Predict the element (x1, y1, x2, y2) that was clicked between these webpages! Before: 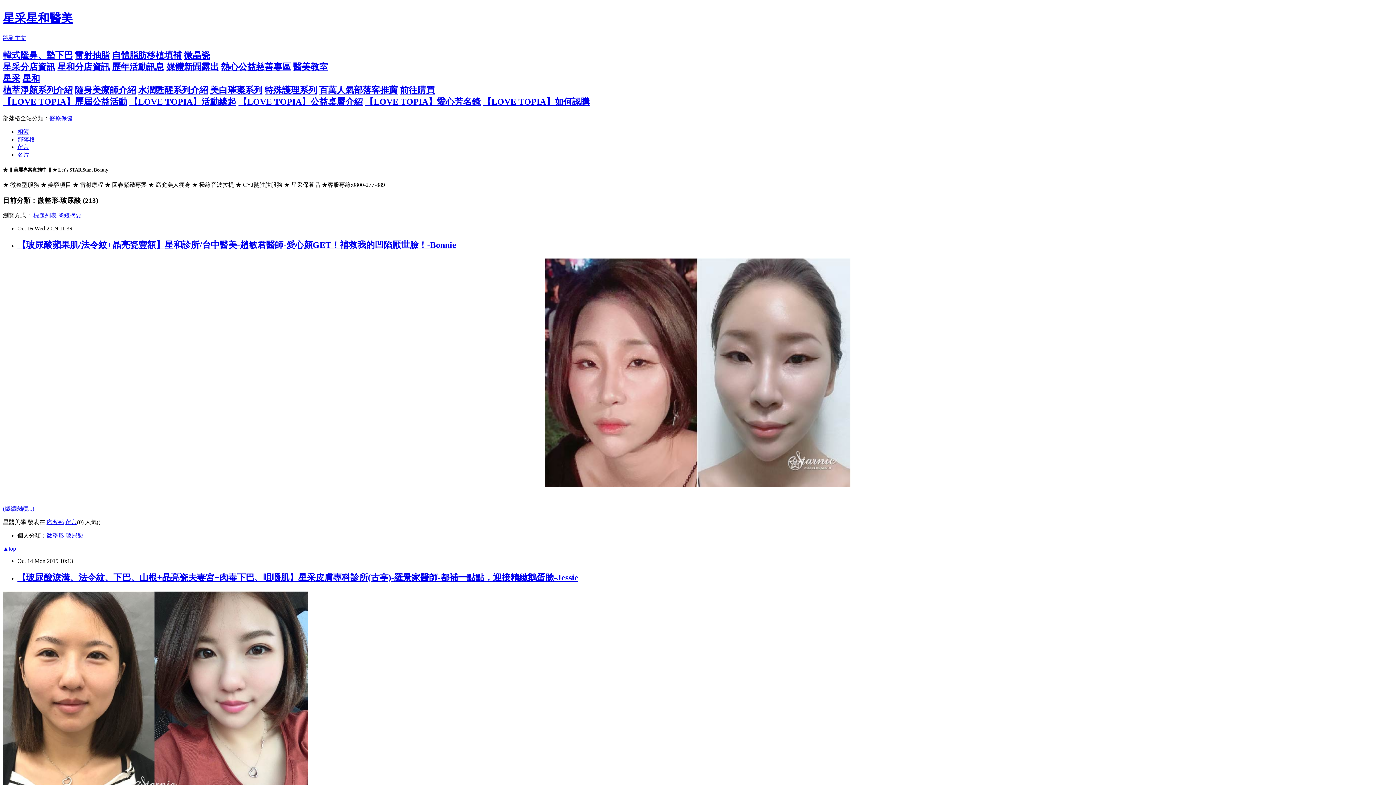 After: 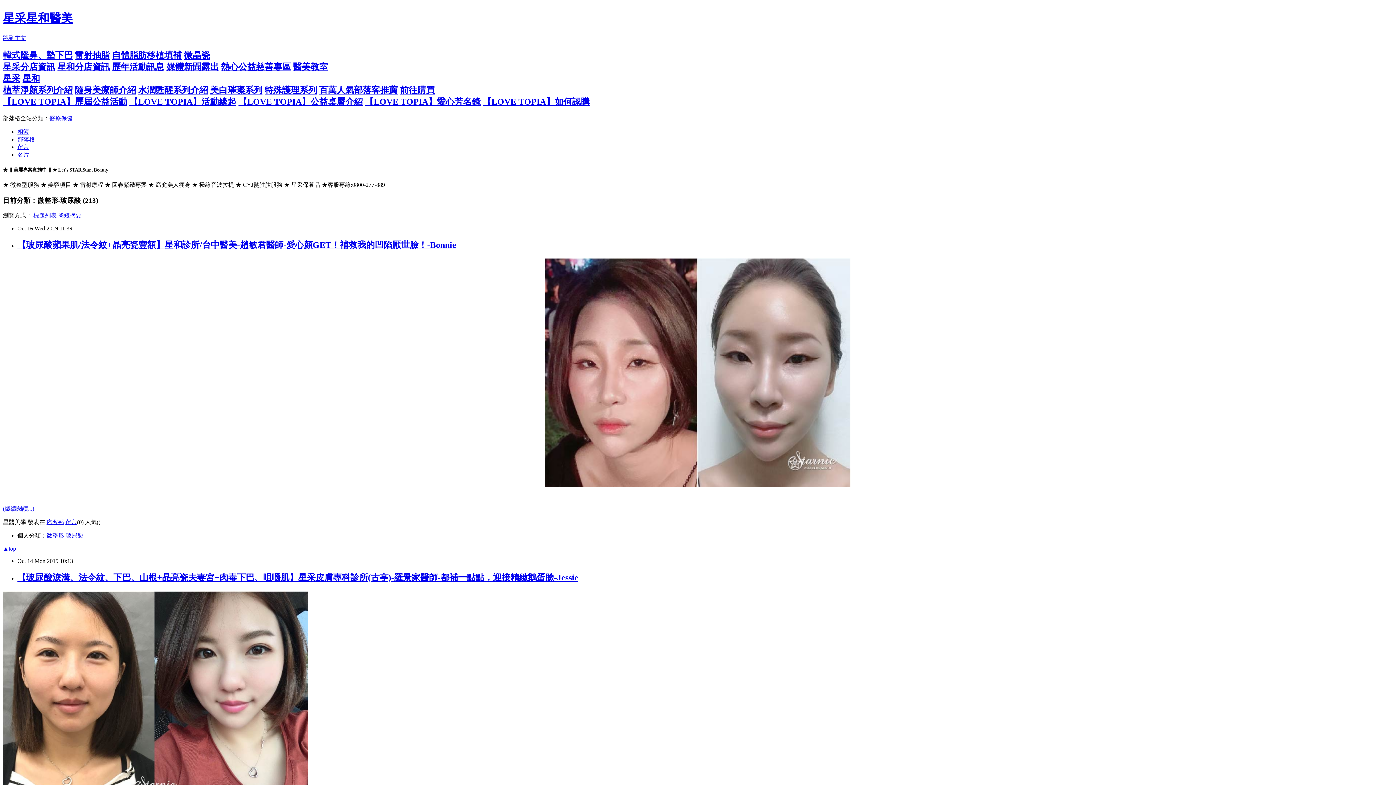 Action: bbox: (58, 212, 81, 218) label: 簡短摘要